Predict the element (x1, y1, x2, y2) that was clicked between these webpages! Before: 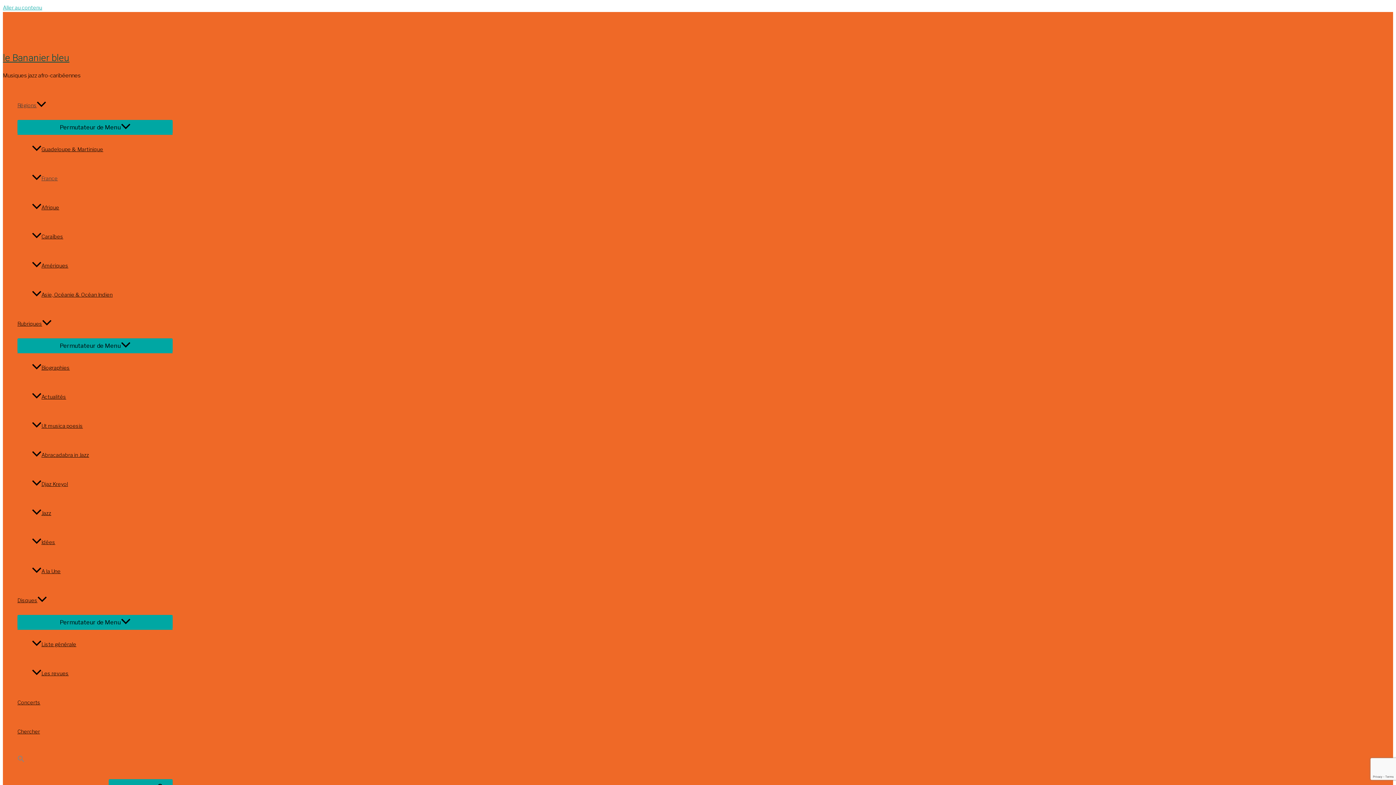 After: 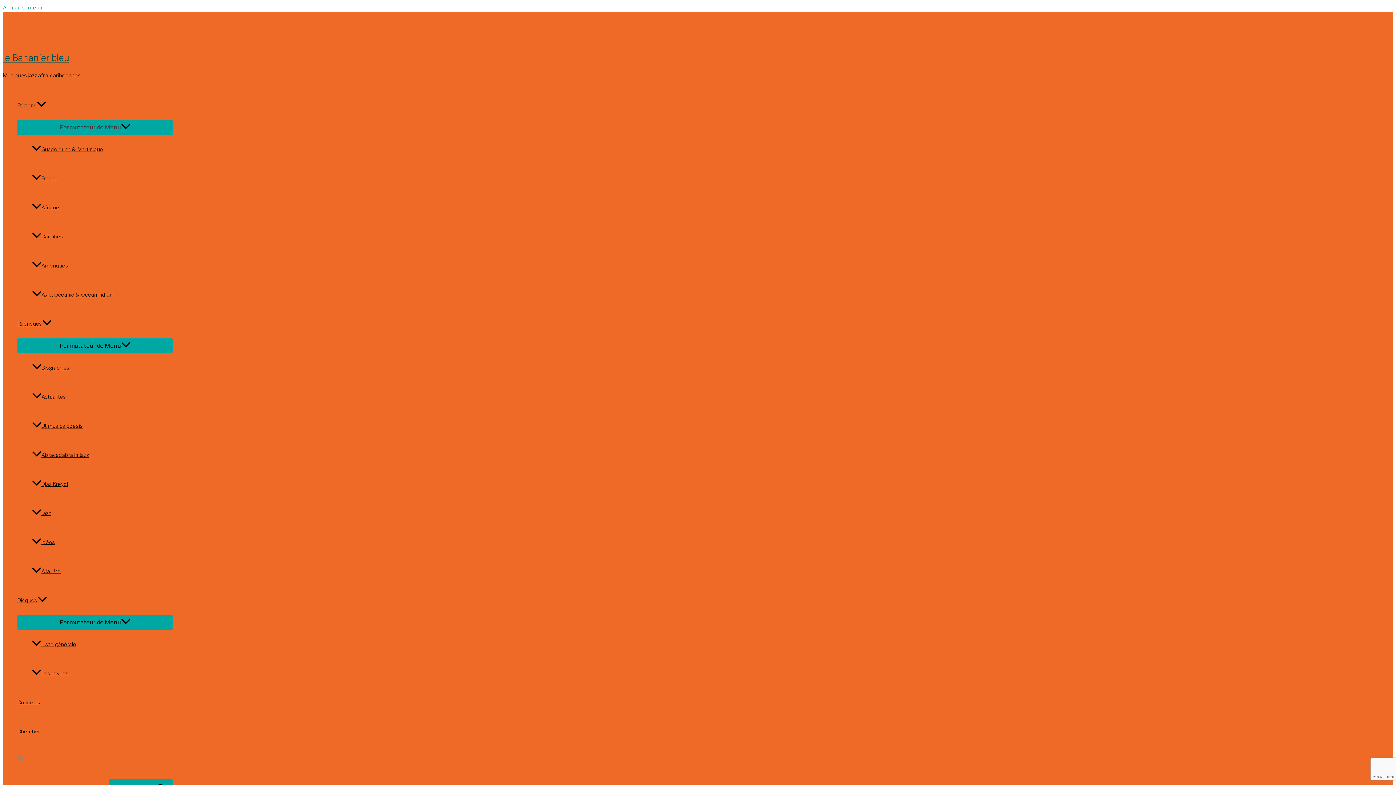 Action: label: Régions bbox: (17, 90, 172, 120)